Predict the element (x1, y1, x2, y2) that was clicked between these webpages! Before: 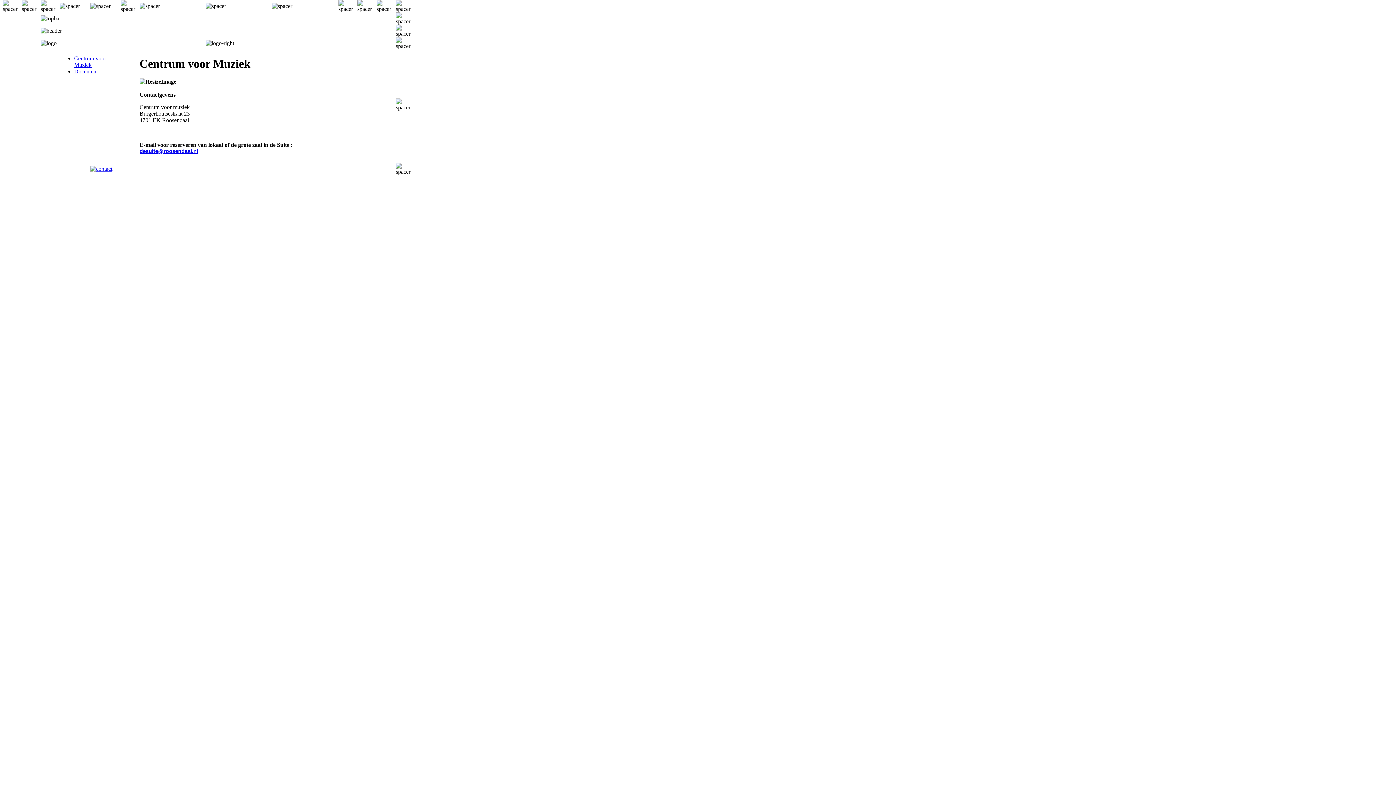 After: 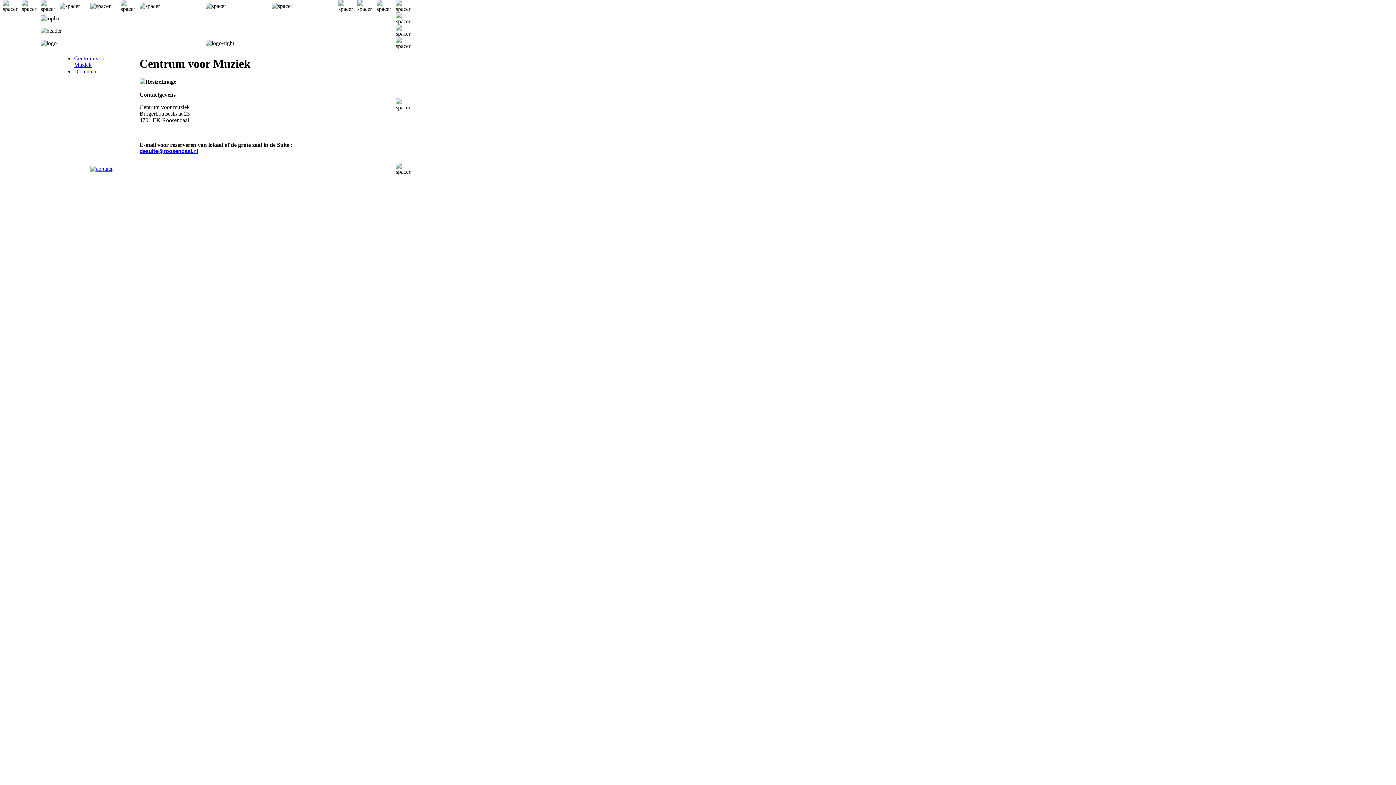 Action: bbox: (139, 148, 198, 154) label: desuite@roosendaal.nl